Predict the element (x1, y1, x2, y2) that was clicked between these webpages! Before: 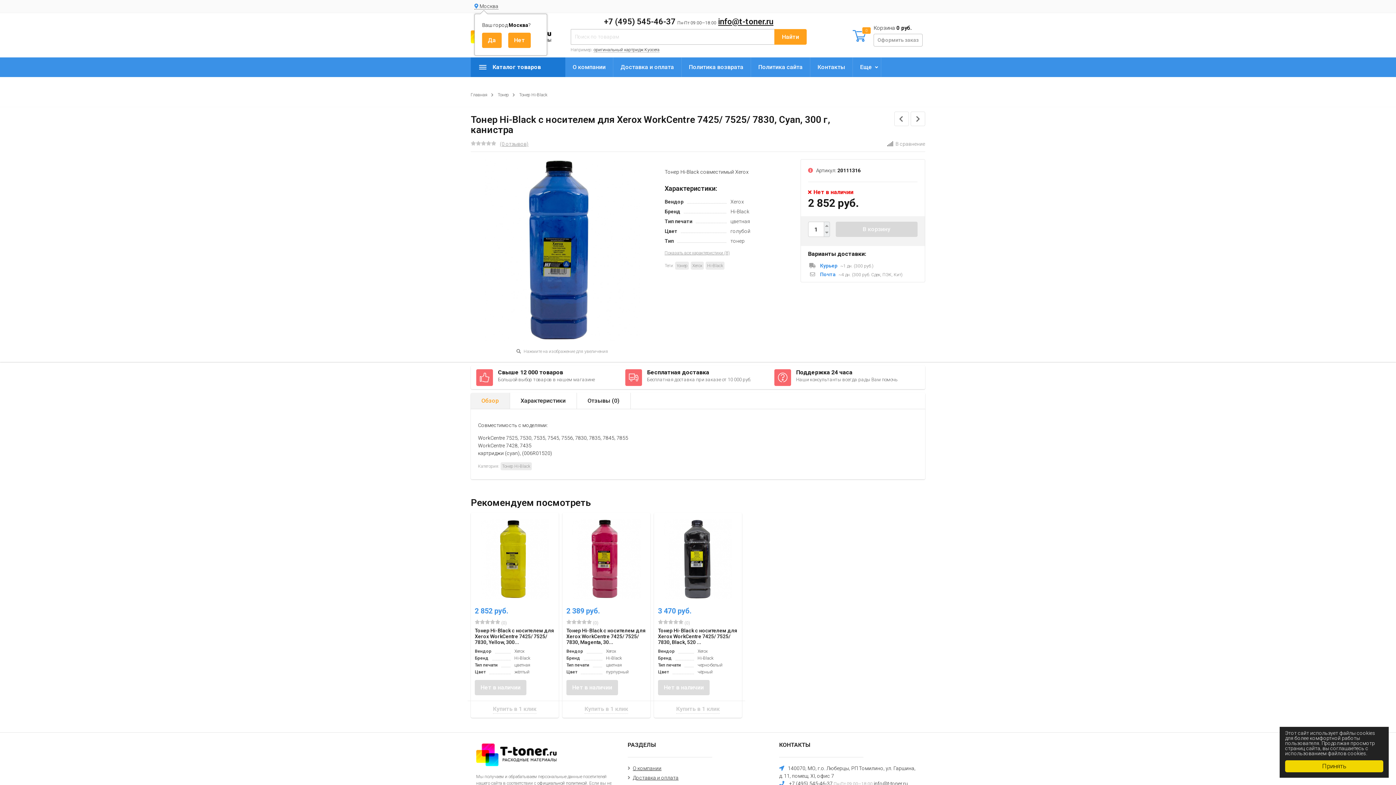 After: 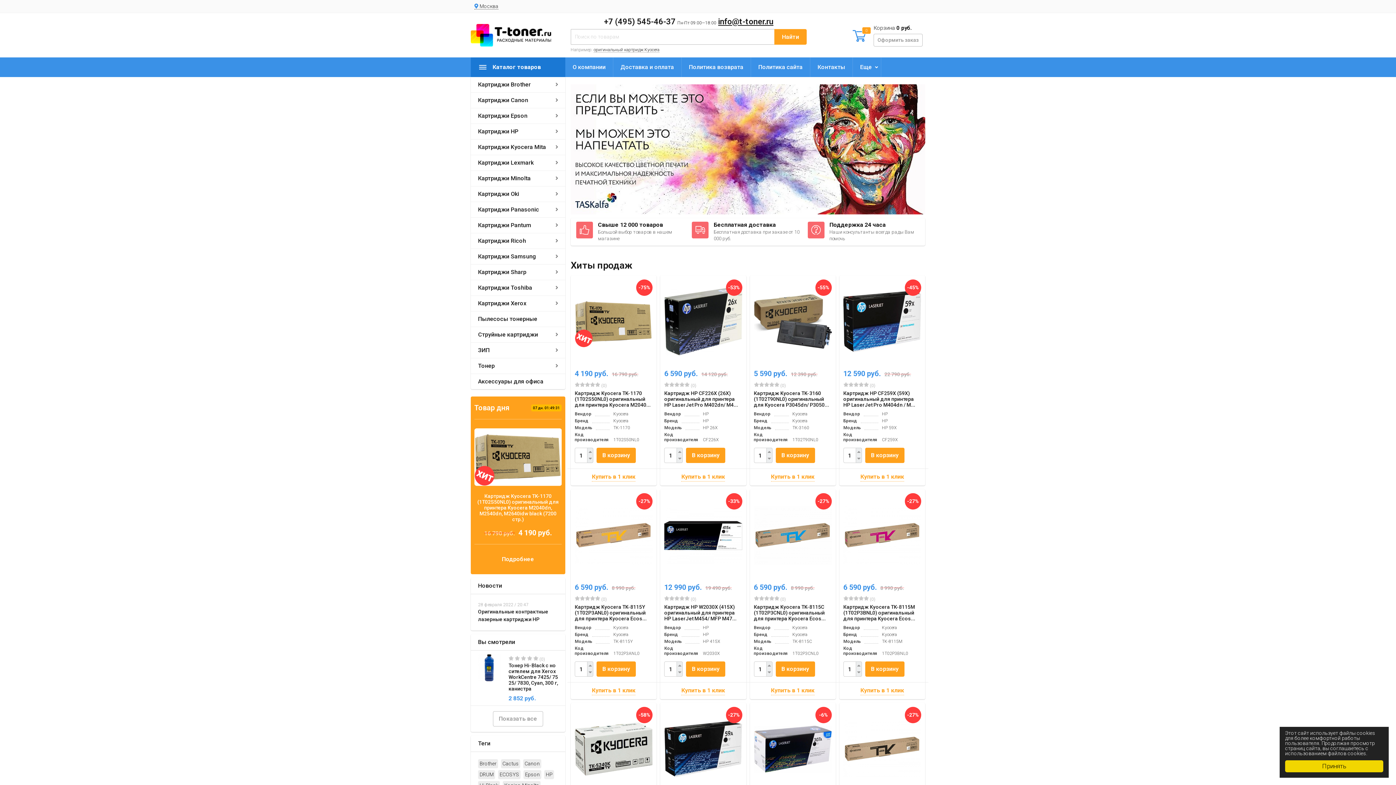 Action: label: Главная bbox: (470, 92, 487, 97)